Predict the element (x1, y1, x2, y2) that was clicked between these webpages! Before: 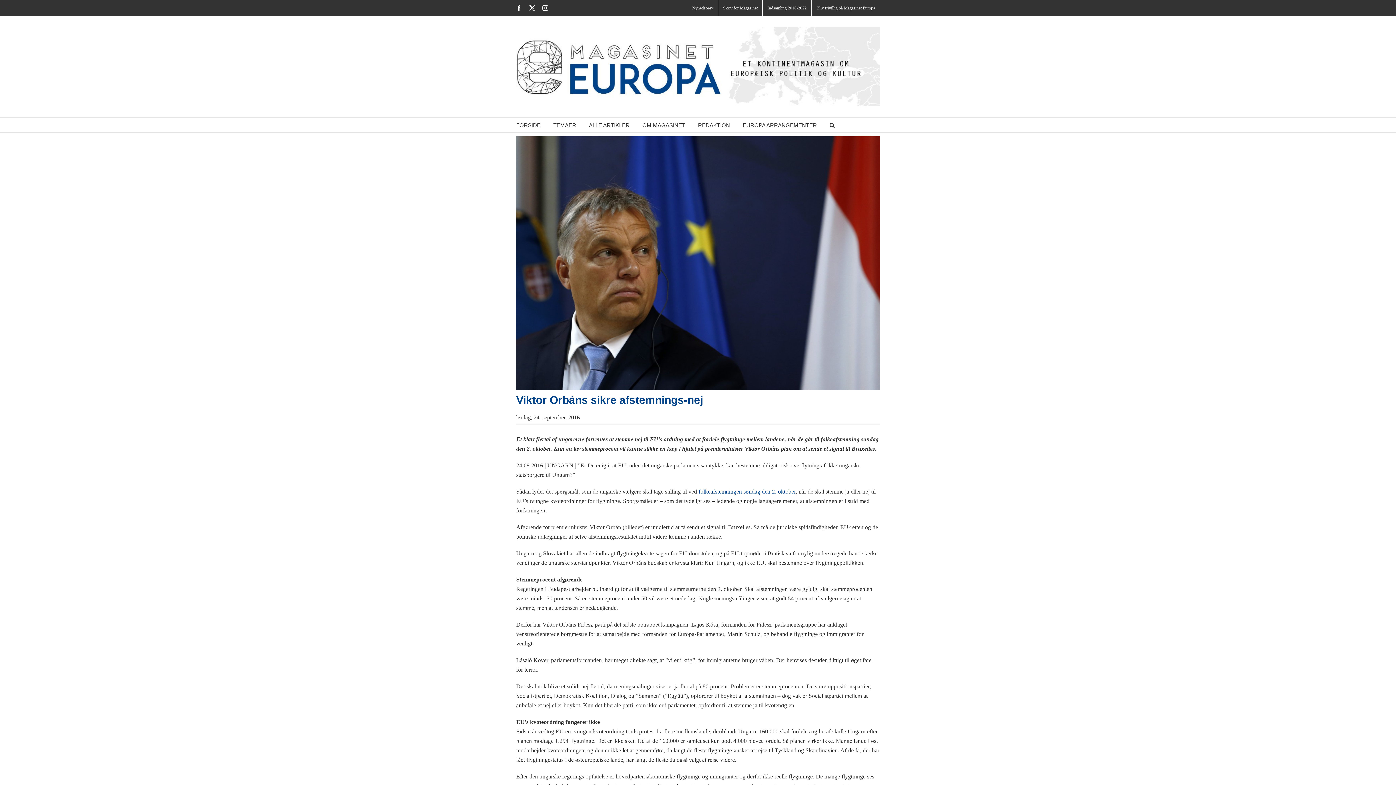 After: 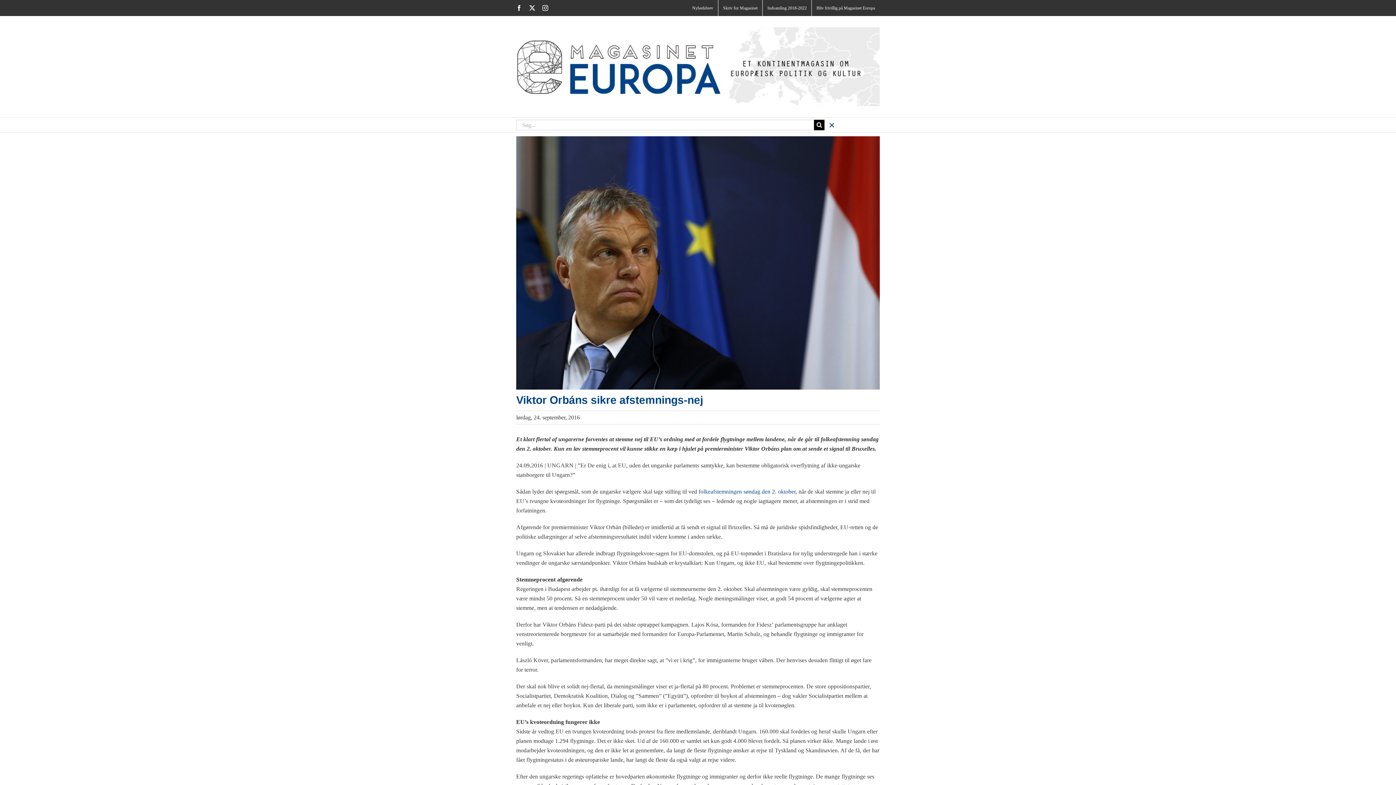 Action: bbox: (829, 117, 834, 132) label: Søg